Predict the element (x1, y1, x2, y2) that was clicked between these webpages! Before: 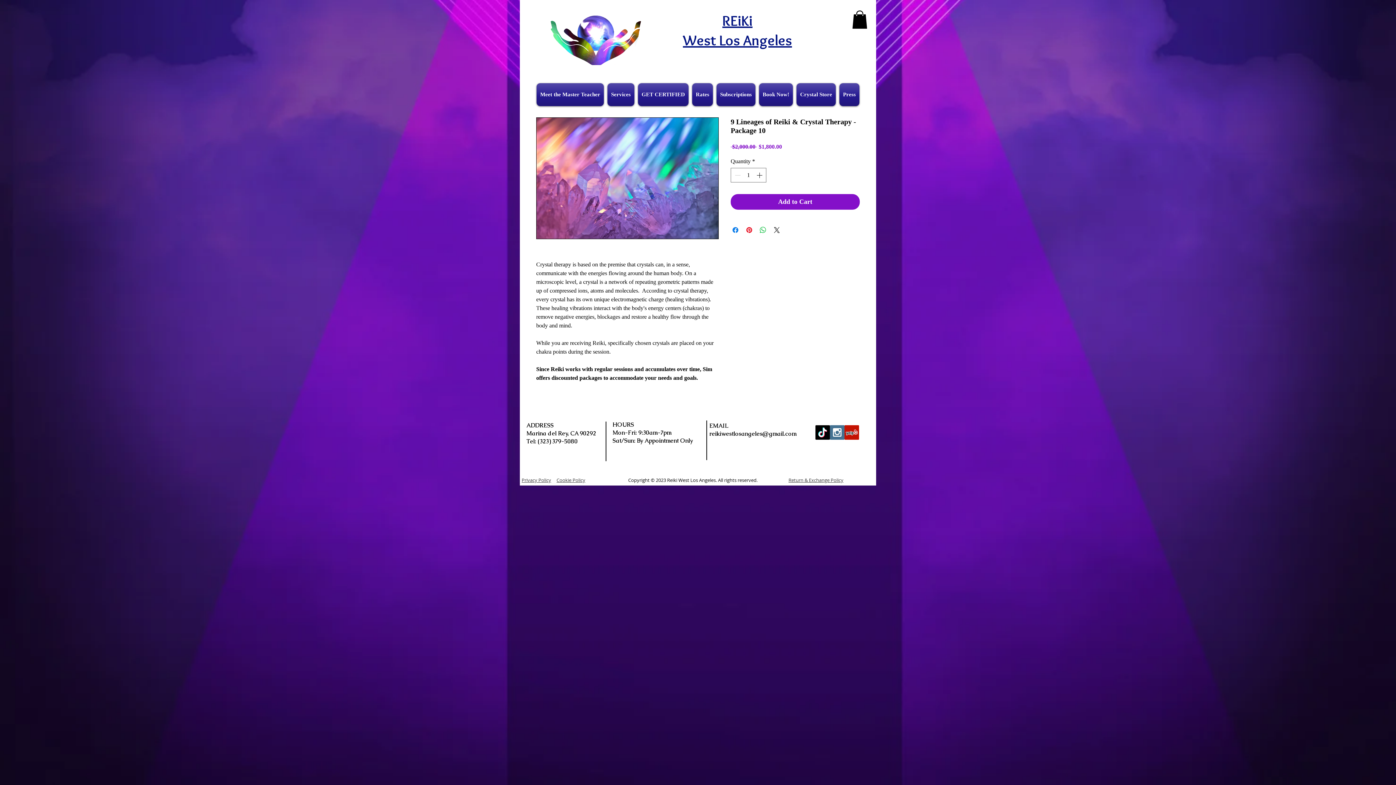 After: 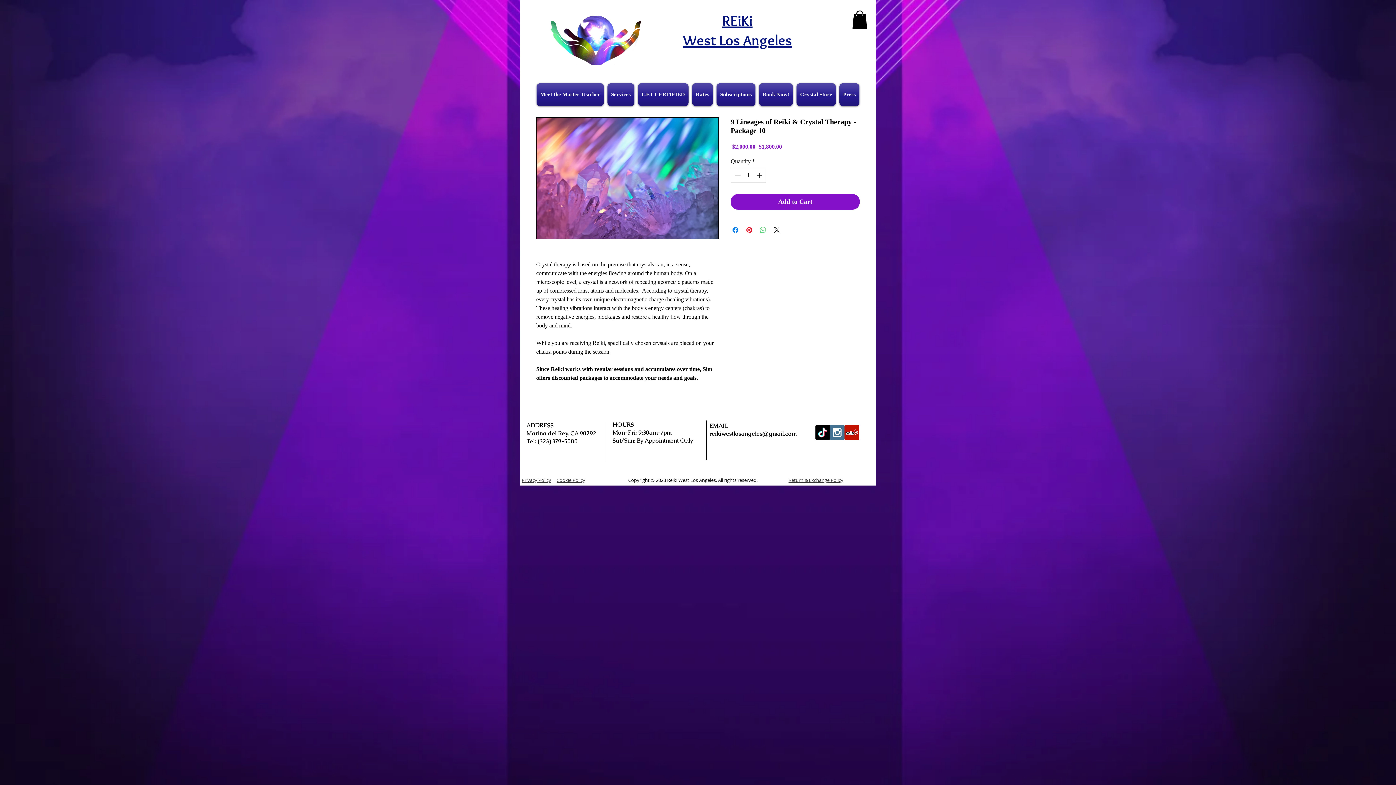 Action: bbox: (758, 225, 767, 234) label: Share on WhatsApp